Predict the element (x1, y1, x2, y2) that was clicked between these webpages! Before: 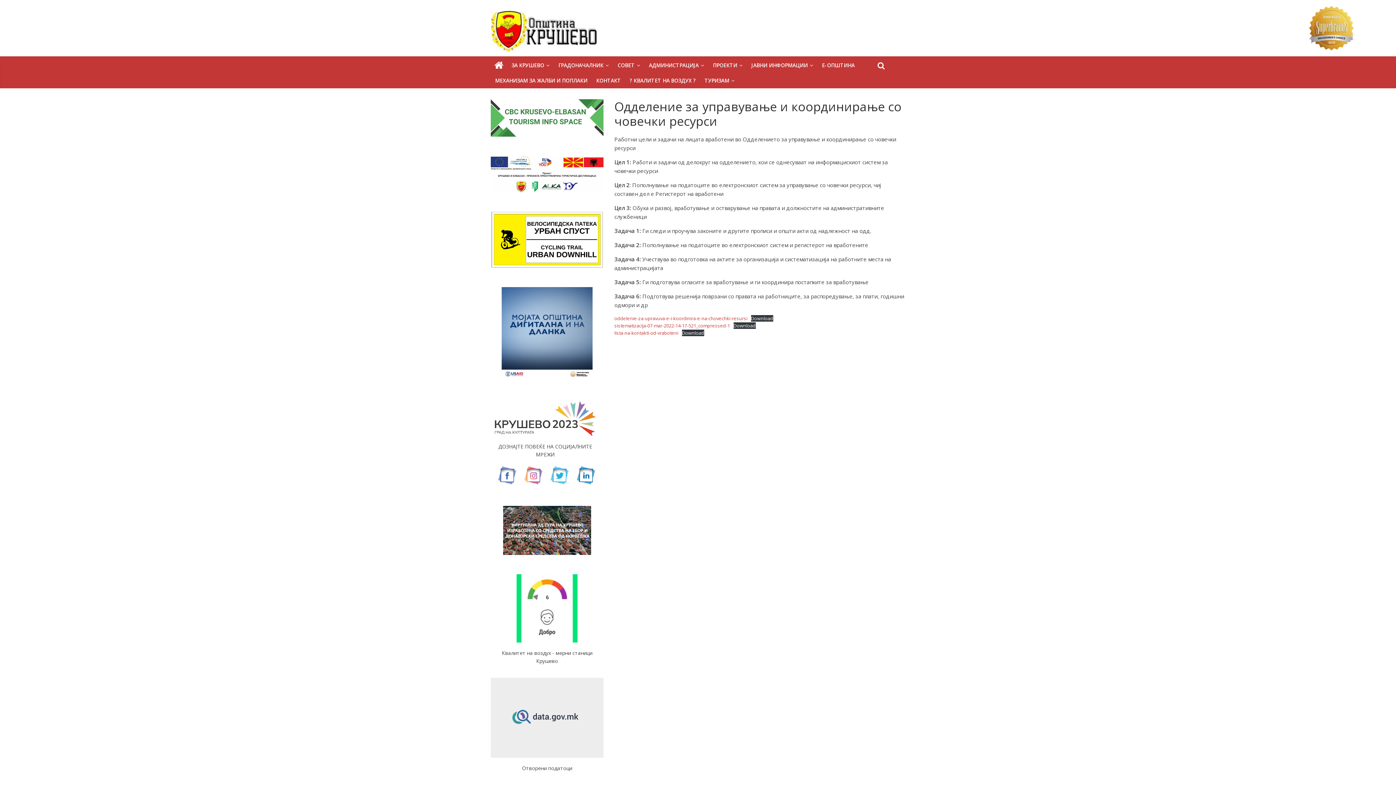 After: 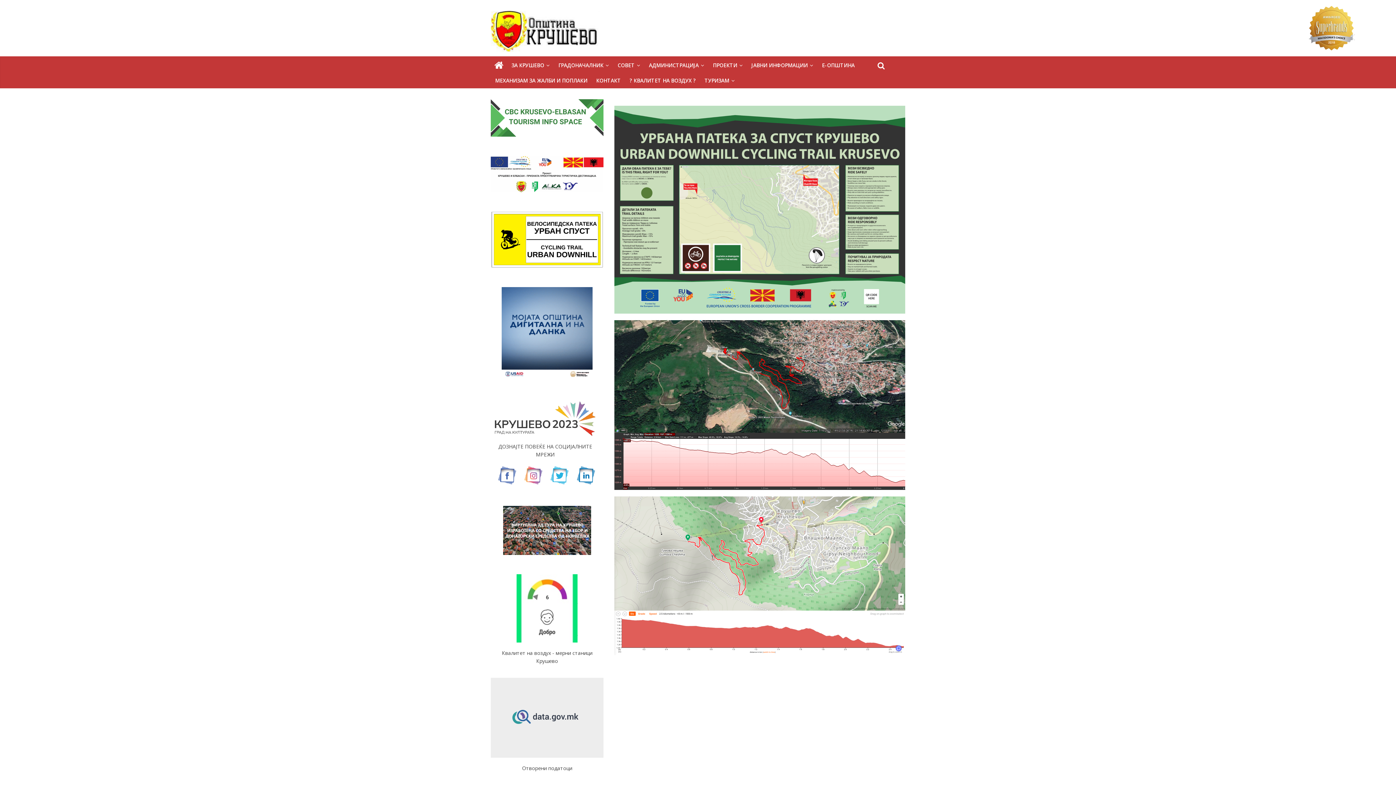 Action: bbox: (490, 211, 603, 274)